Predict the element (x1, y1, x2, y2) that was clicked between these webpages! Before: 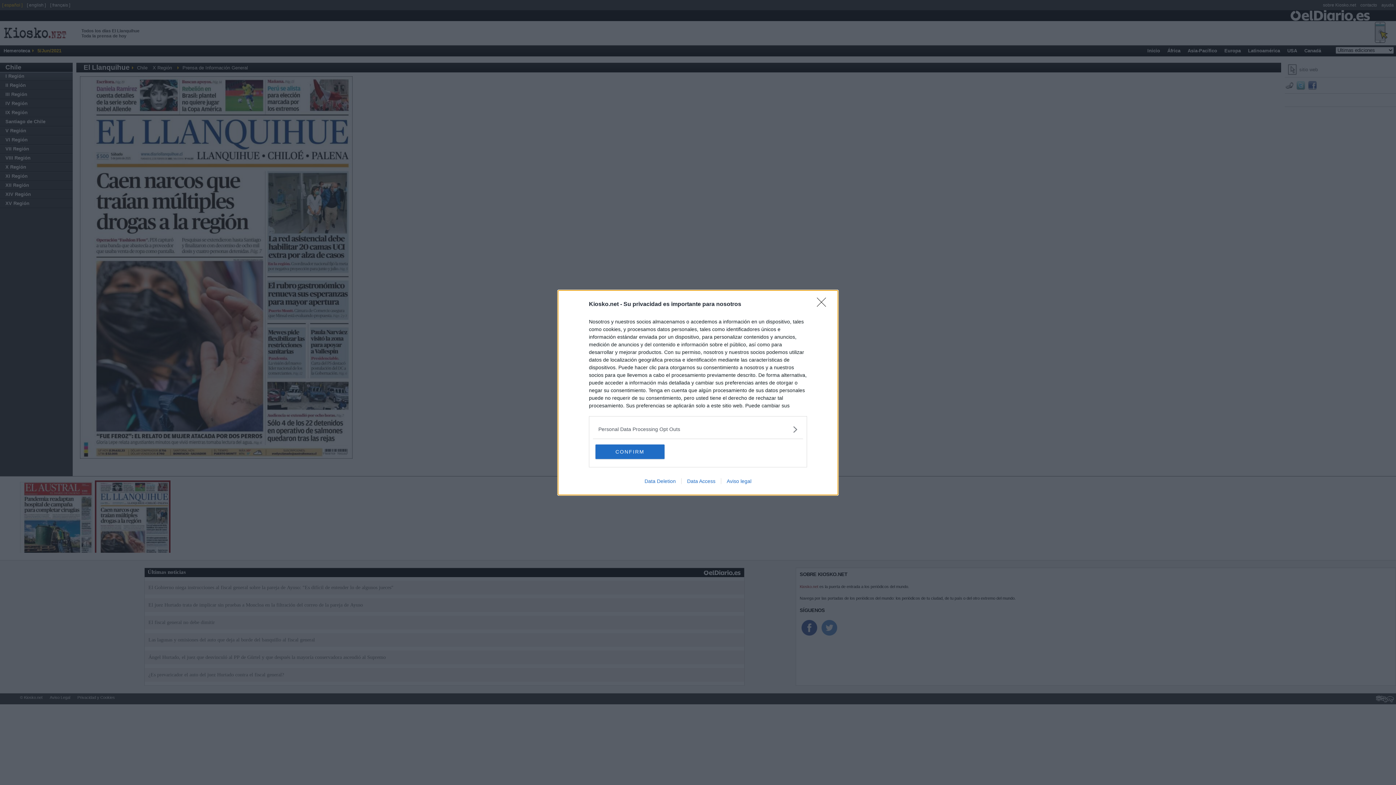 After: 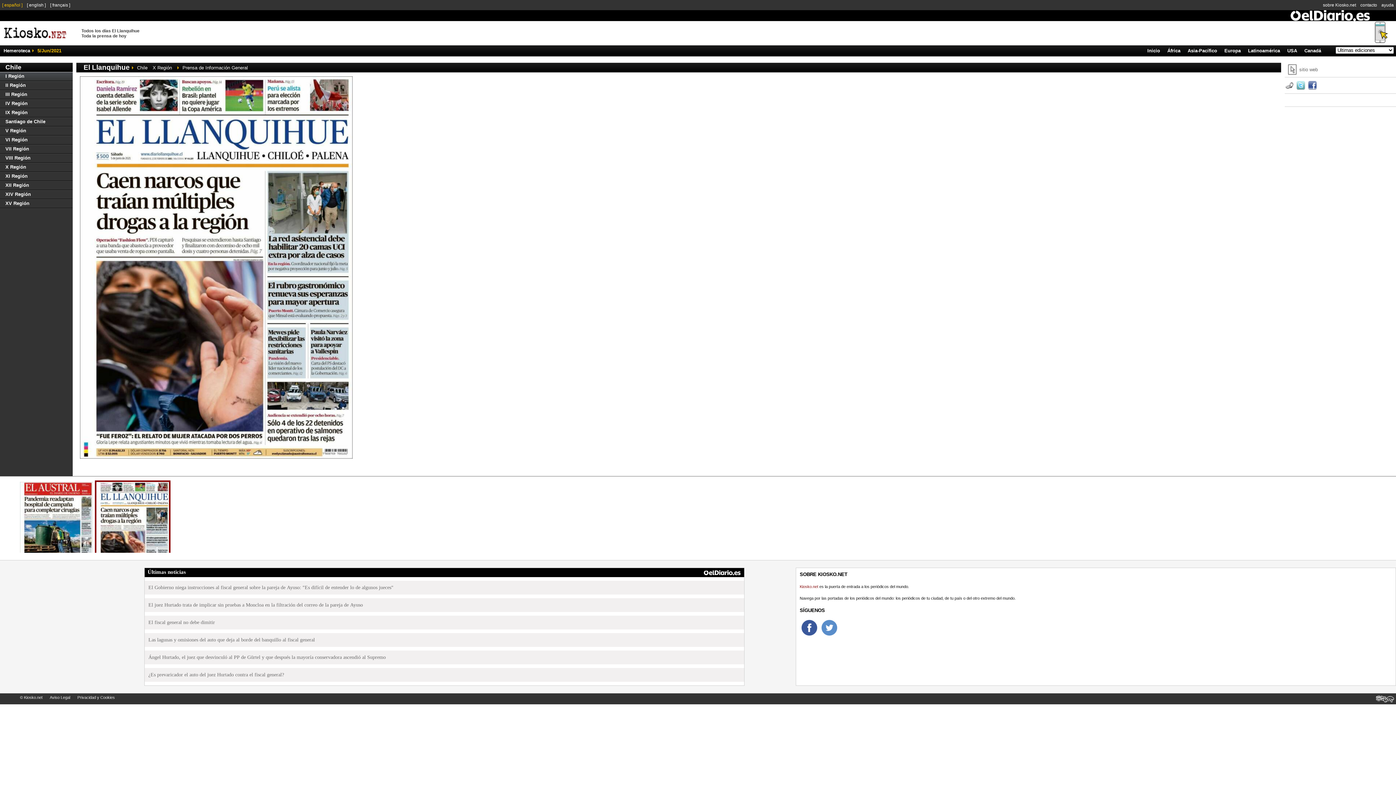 Action: bbox: (817, 297, 830, 311) label: Close